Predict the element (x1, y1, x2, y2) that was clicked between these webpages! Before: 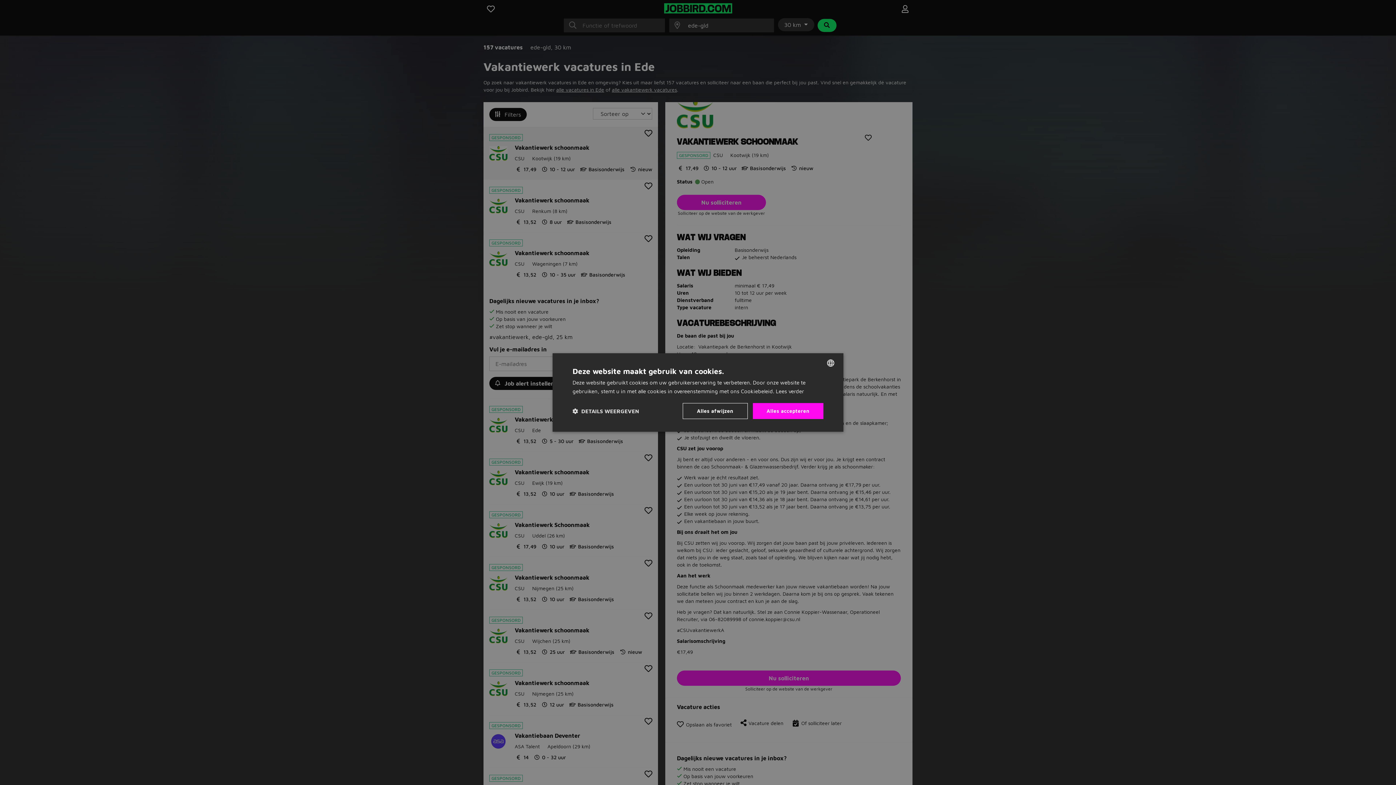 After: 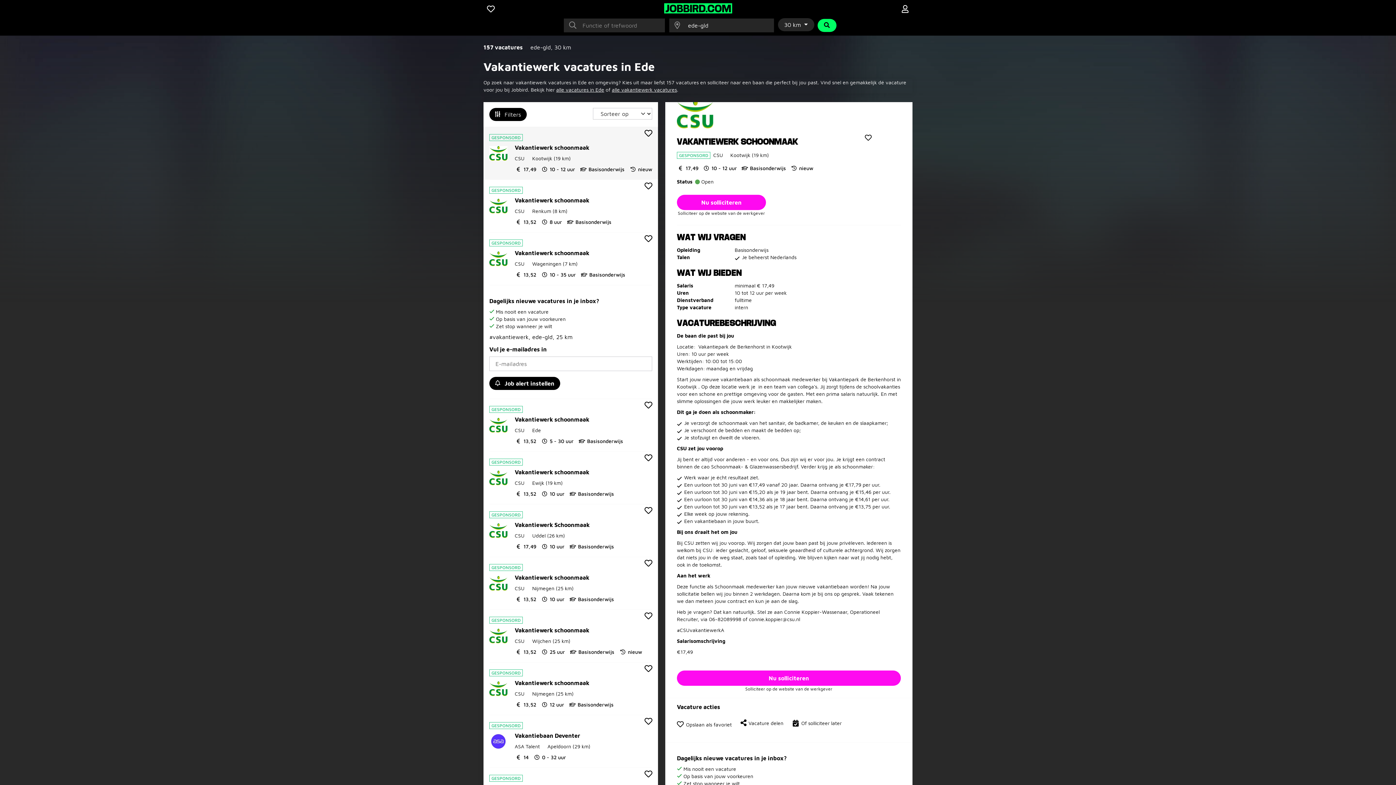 Action: label: Alles afwijzen bbox: (682, 403, 747, 419)